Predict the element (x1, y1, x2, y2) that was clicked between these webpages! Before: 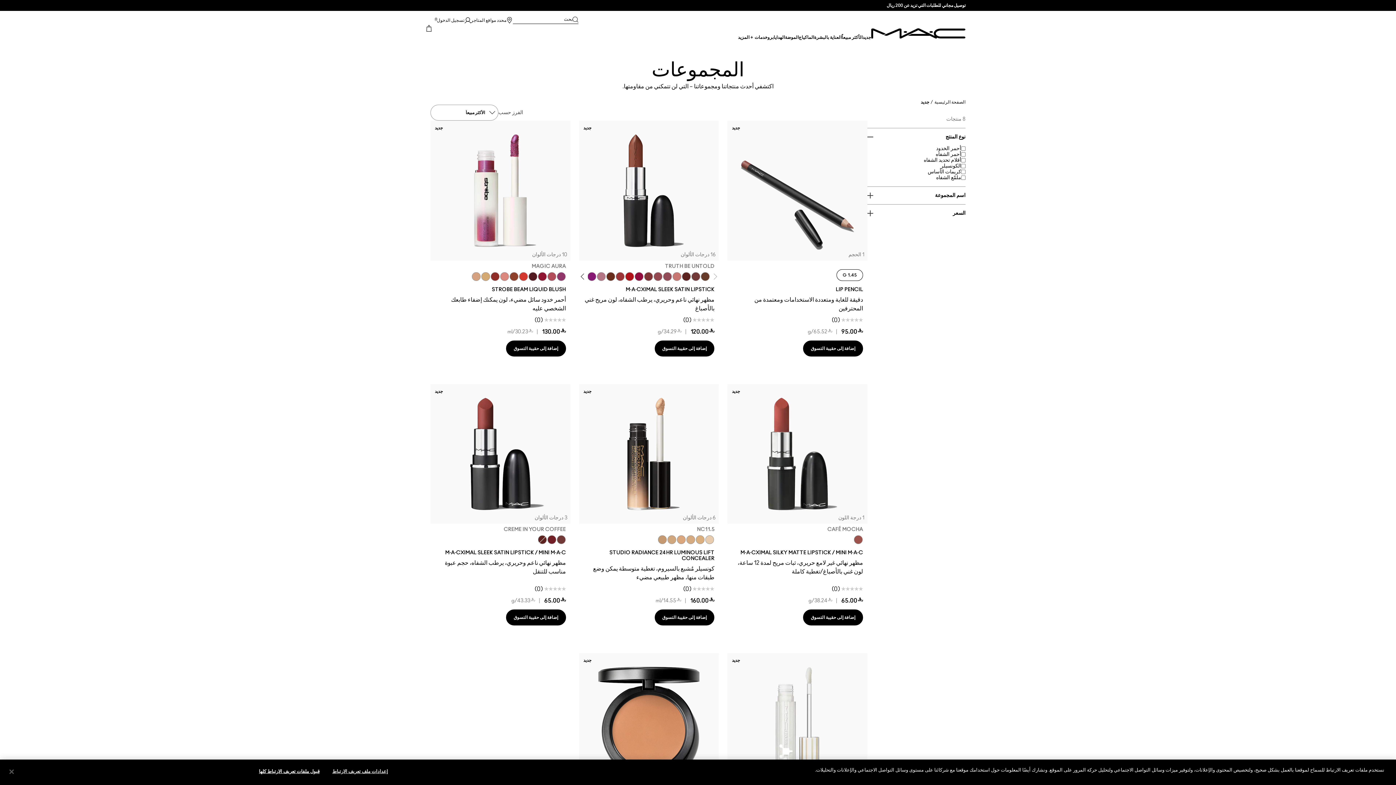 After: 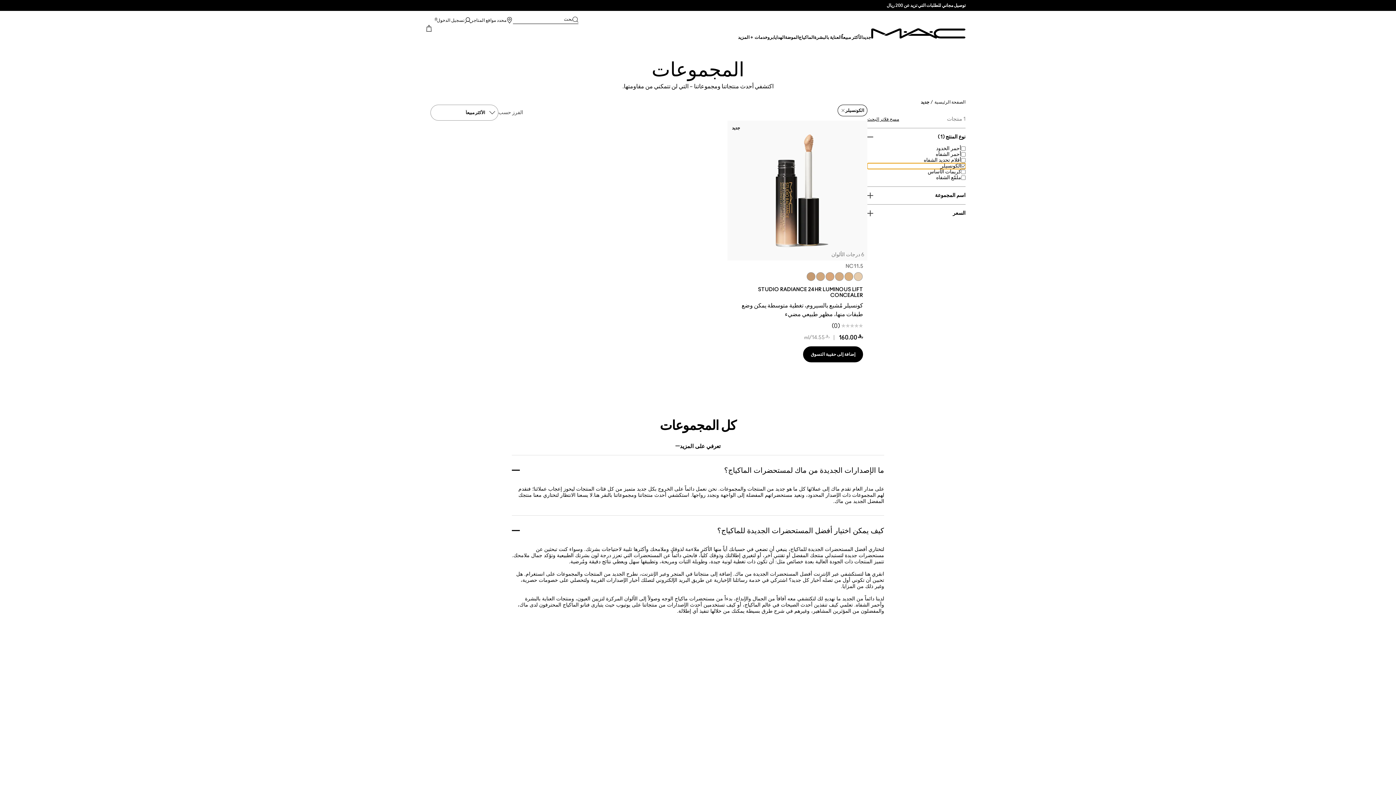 Action: label: الكونسيلر bbox: (867, 163, 965, 169)